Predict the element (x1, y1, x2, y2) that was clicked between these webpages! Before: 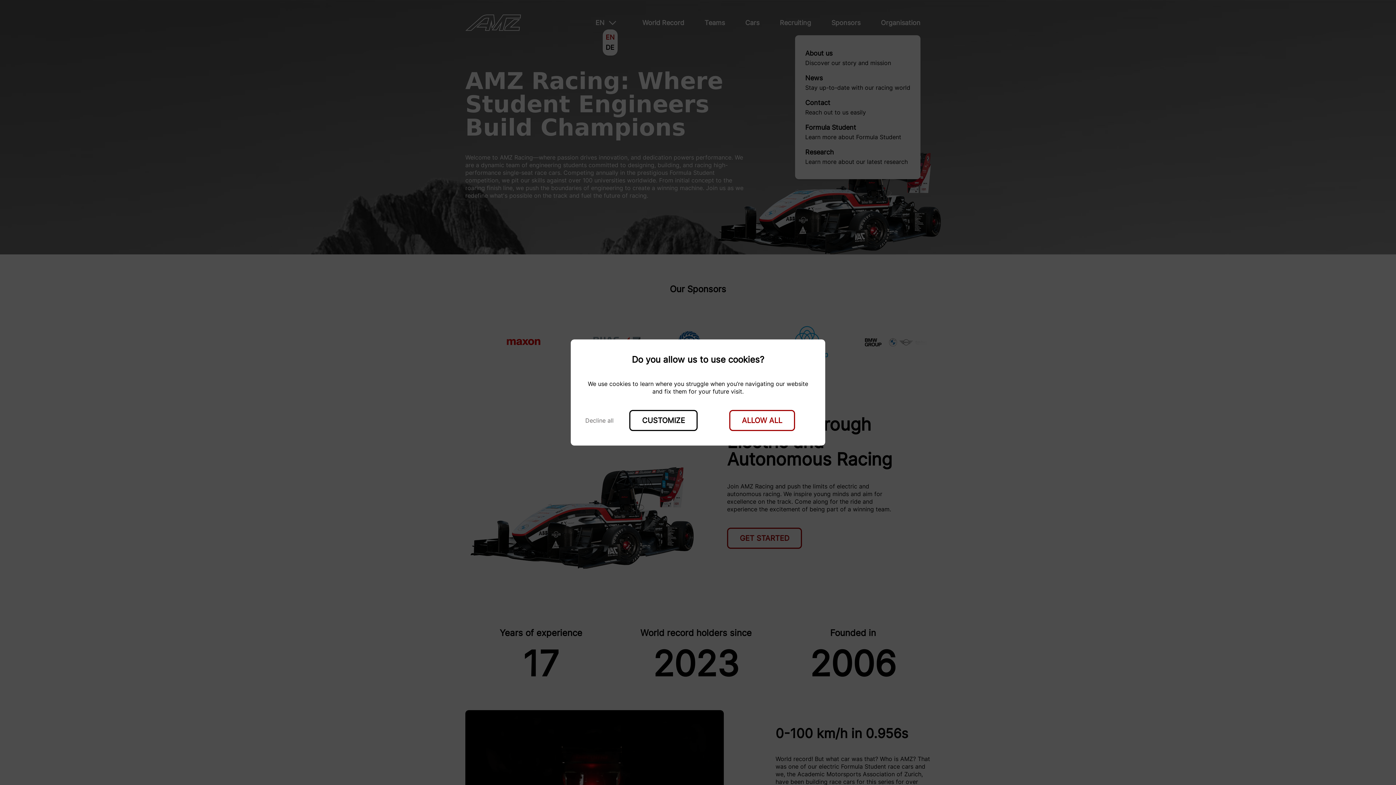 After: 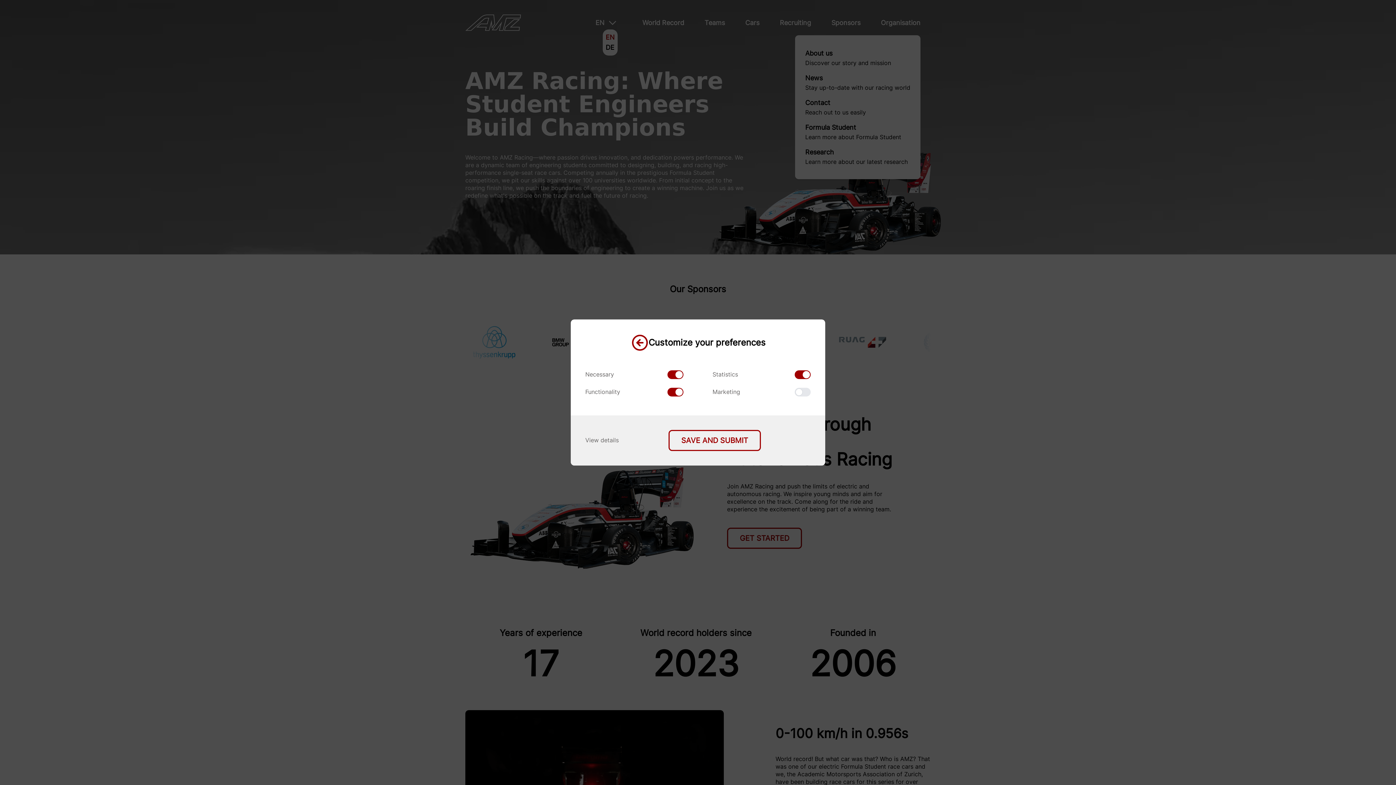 Action: bbox: (629, 410, 697, 431) label: CUSTOMIZE